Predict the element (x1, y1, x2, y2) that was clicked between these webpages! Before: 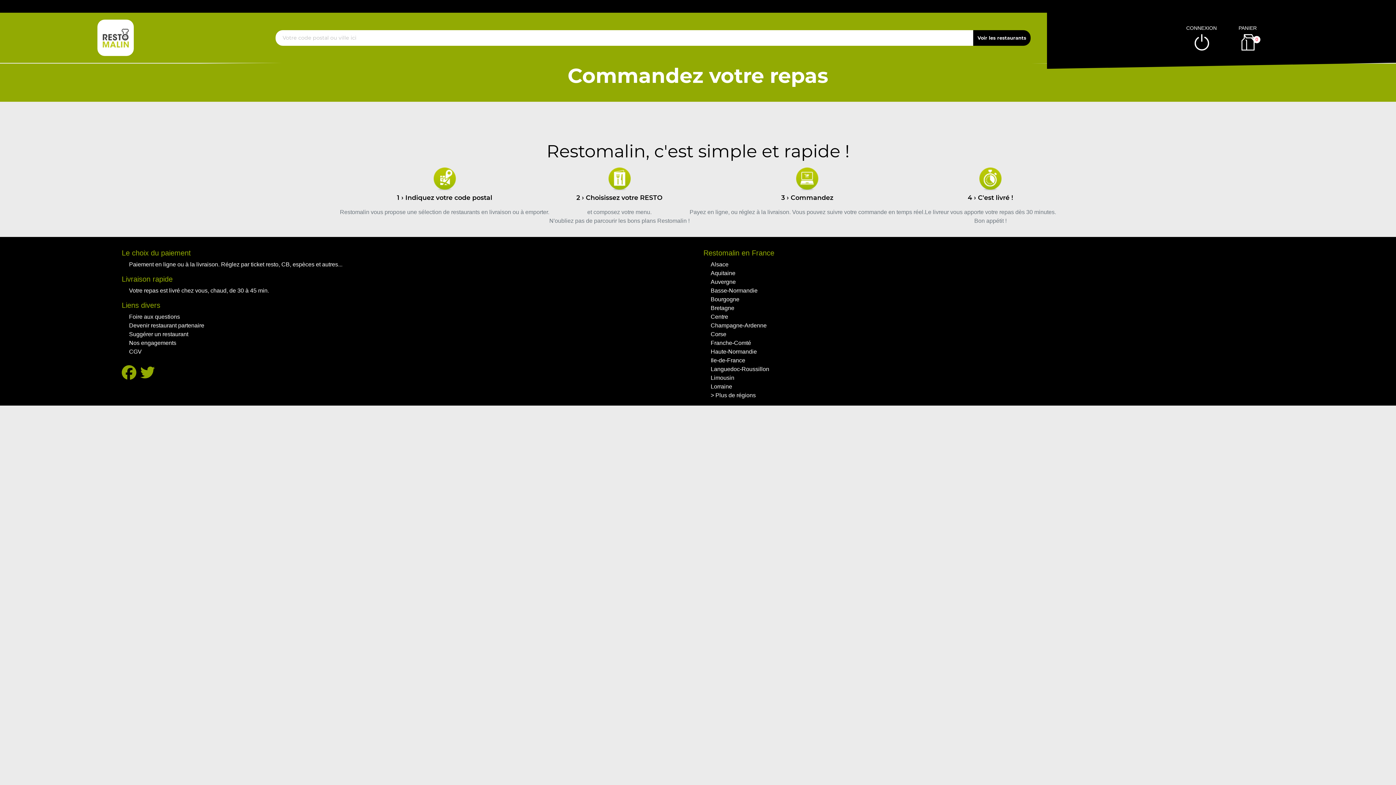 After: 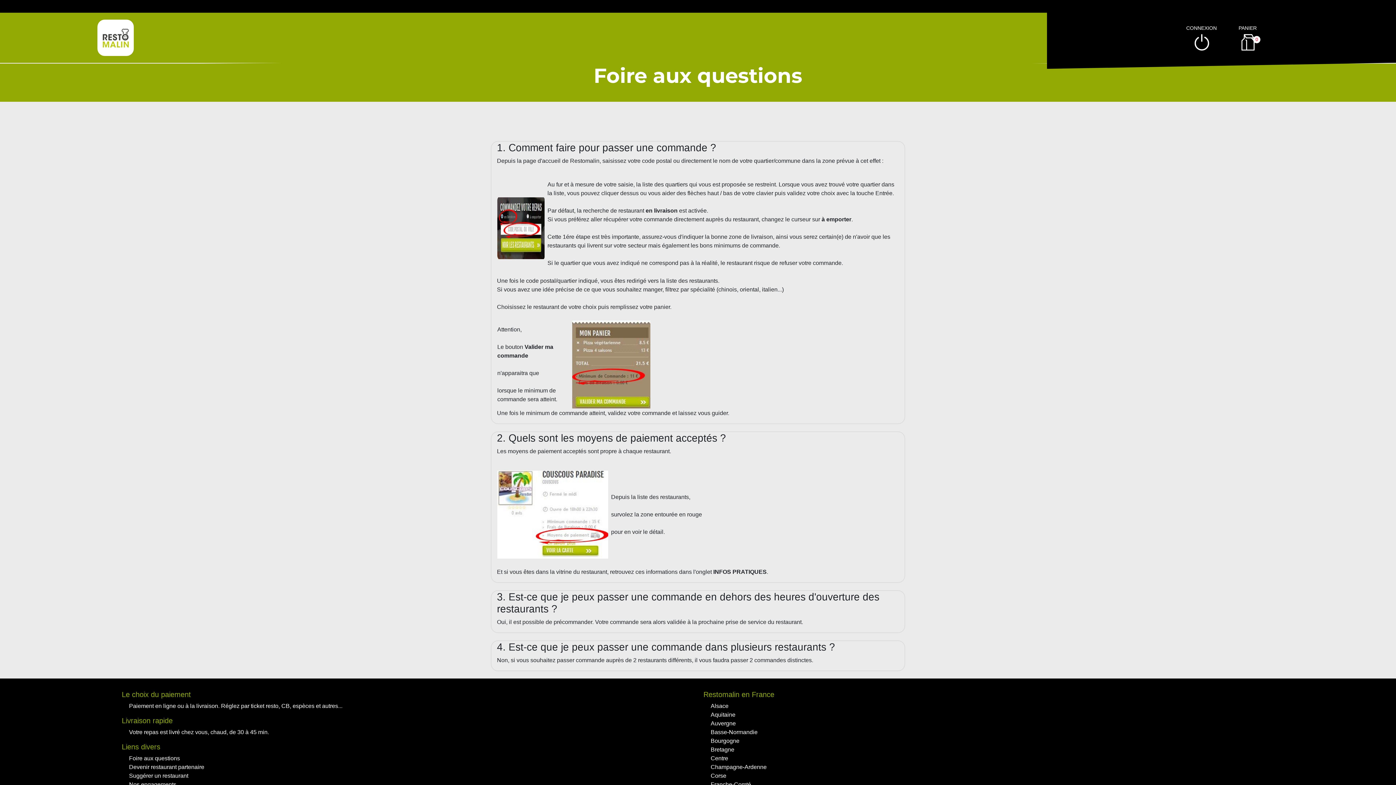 Action: bbox: (129, 313, 179, 319) label: Foire aux questions